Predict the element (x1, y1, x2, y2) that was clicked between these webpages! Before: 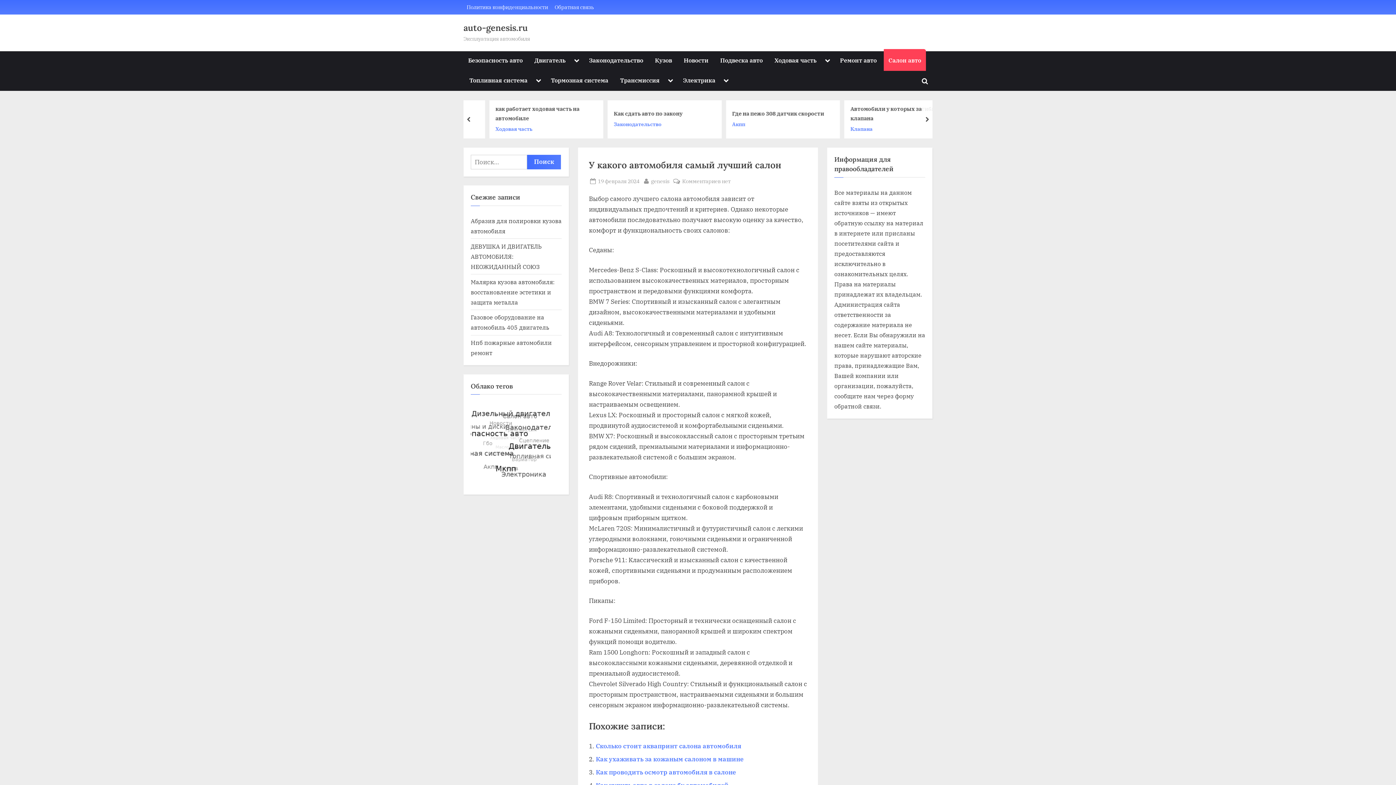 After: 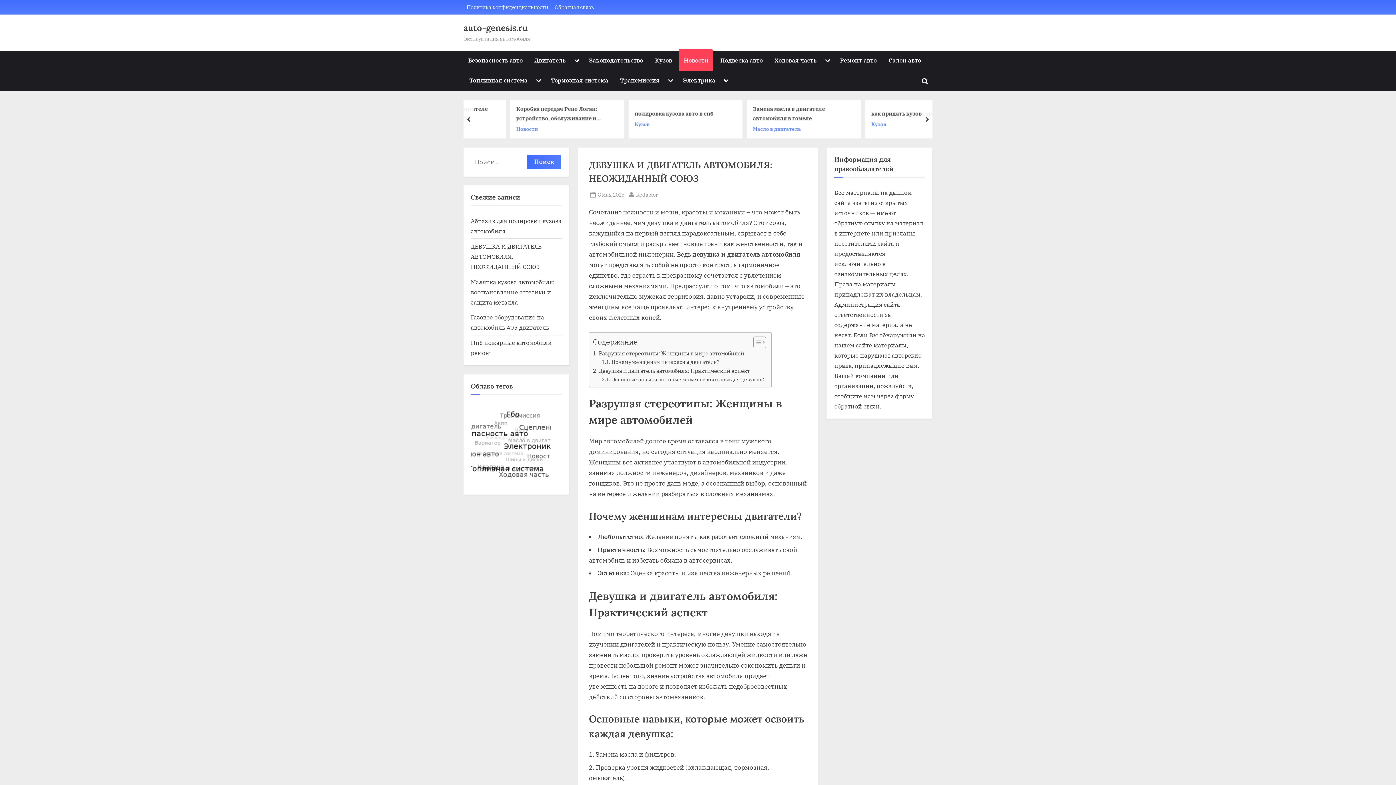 Action: bbox: (470, 242, 541, 270) label: ДЕВУШКА И ДВИГАТЕЛЬ АВТОМОБИЛЯ: НЕОЖИДАННЫЙ СОЮЗ